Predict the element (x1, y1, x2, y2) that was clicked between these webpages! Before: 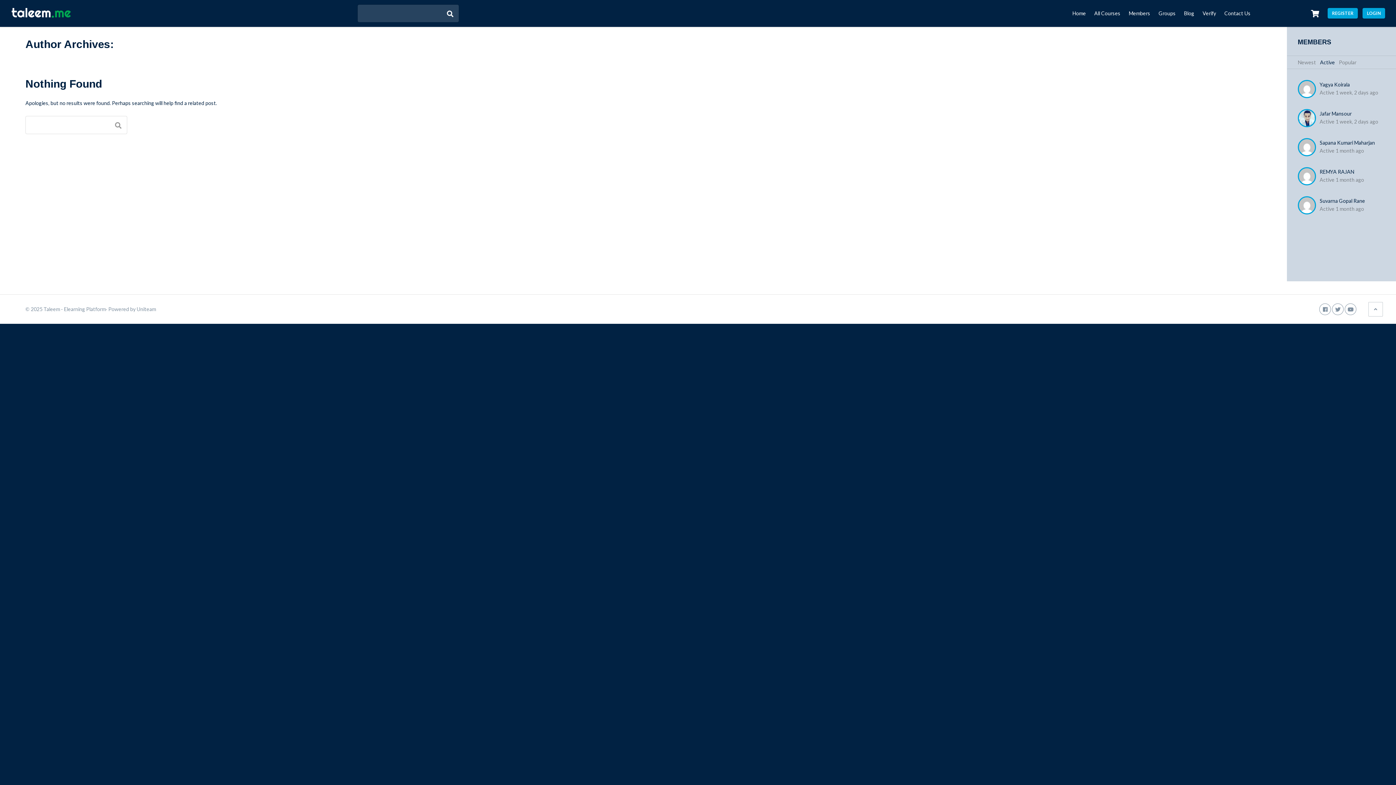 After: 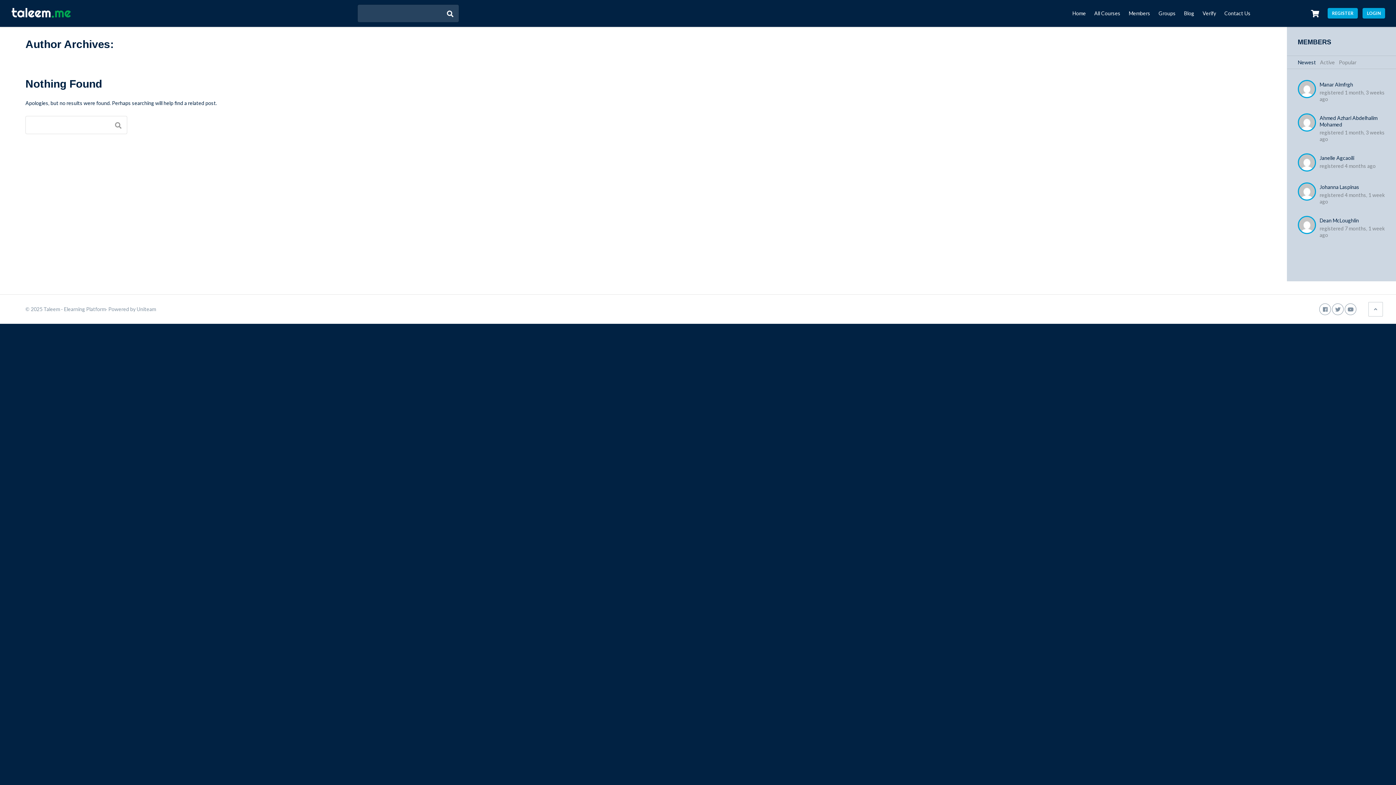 Action: label: Newest bbox: (1298, 59, 1316, 65)